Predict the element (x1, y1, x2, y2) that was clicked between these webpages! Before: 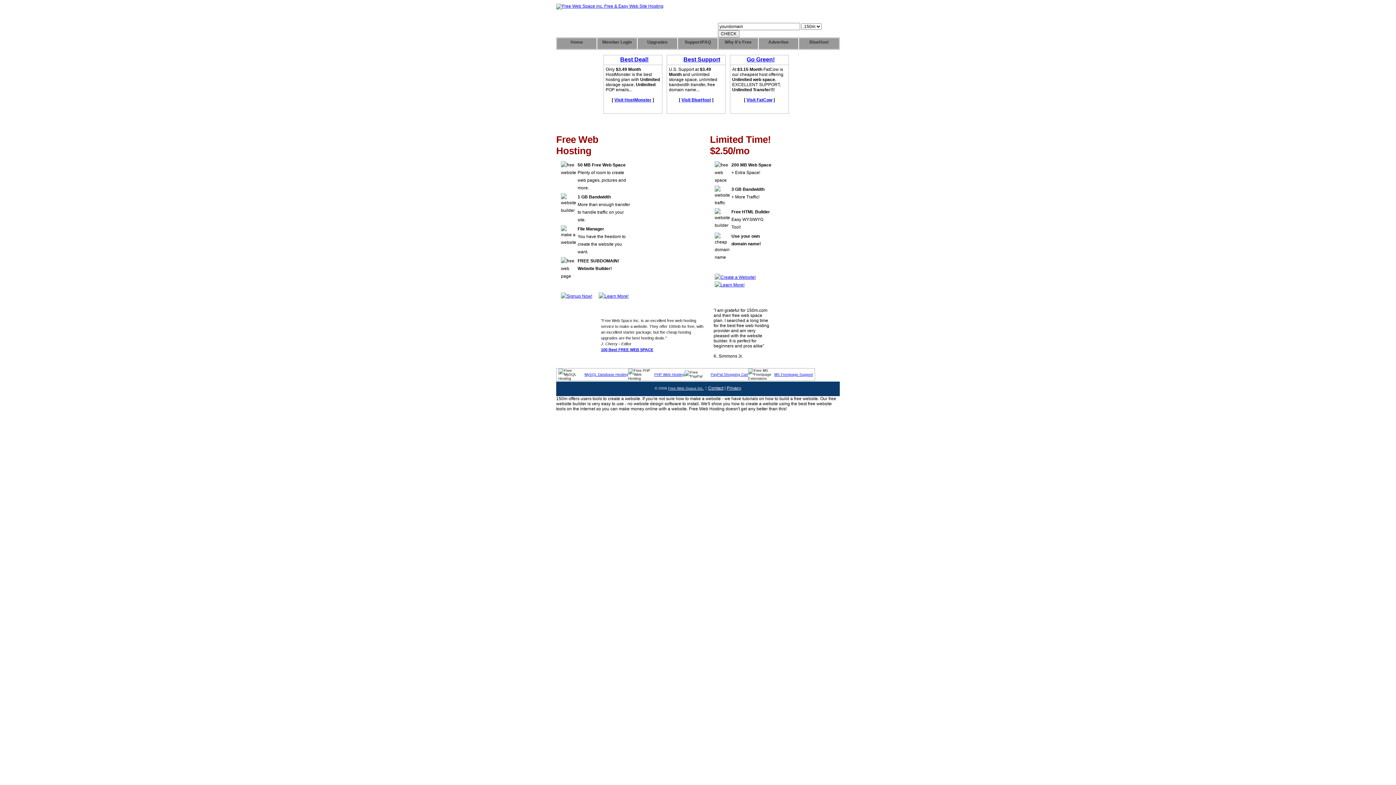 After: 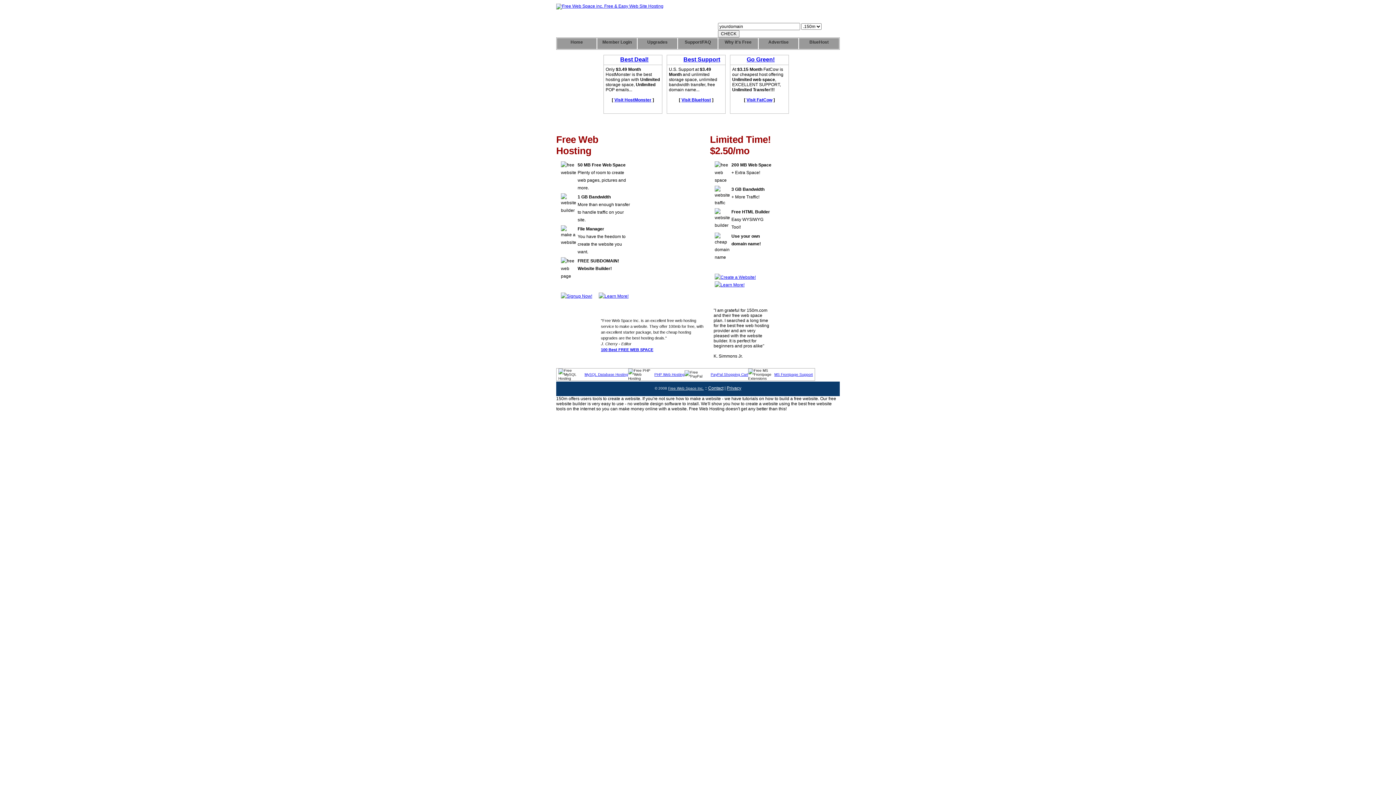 Action: bbox: (556, 3, 663, 8)